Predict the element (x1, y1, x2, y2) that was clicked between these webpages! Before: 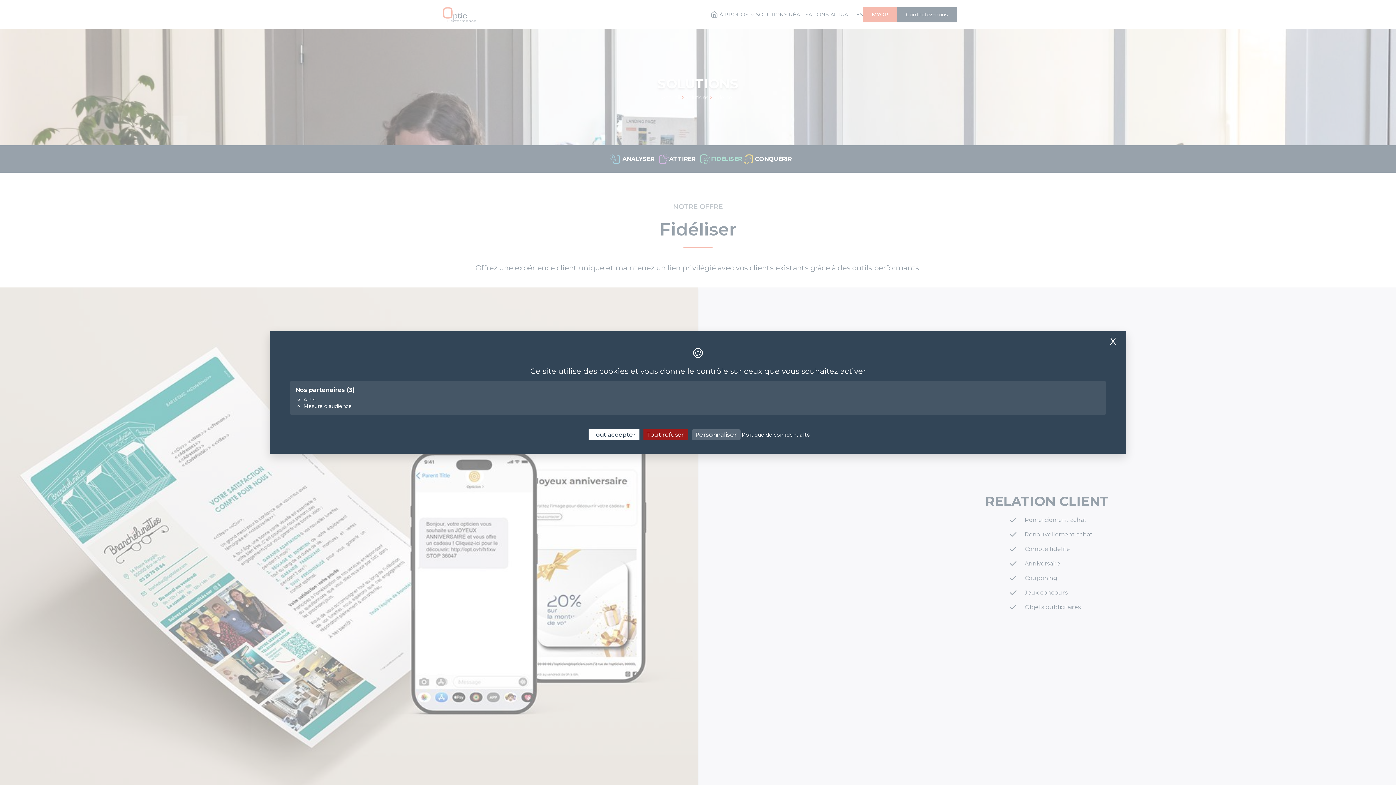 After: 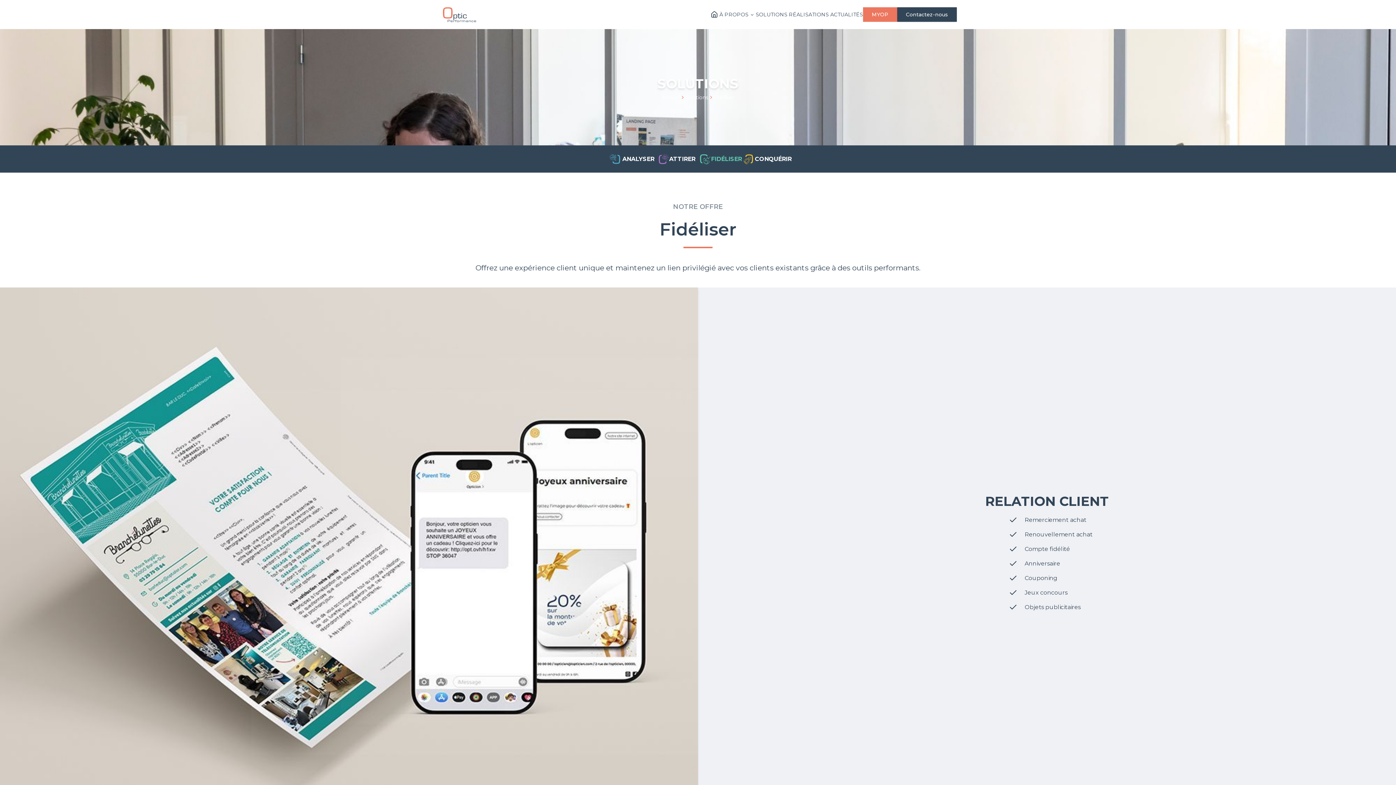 Action: bbox: (1109, 335, 1116, 347) label: X
Masquer le bandeau des cookies